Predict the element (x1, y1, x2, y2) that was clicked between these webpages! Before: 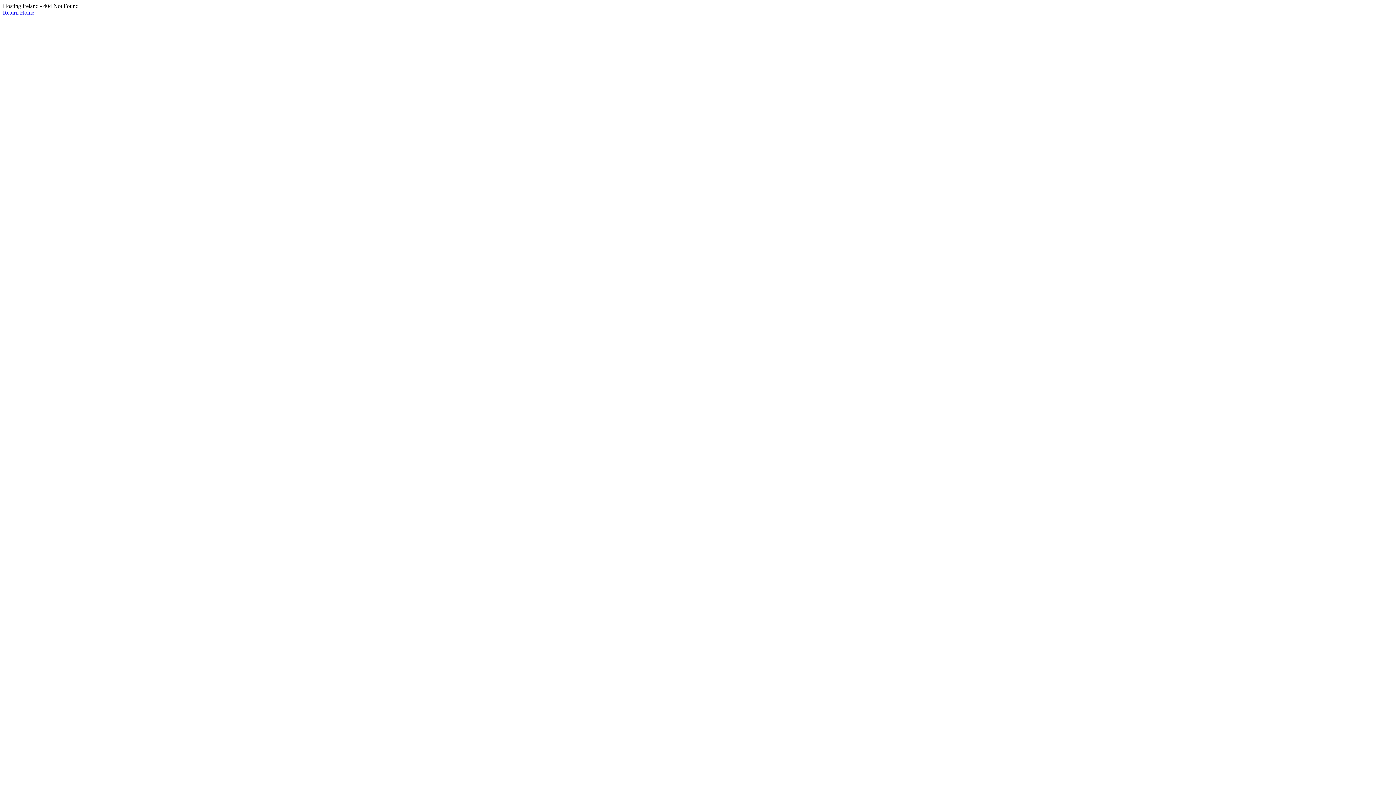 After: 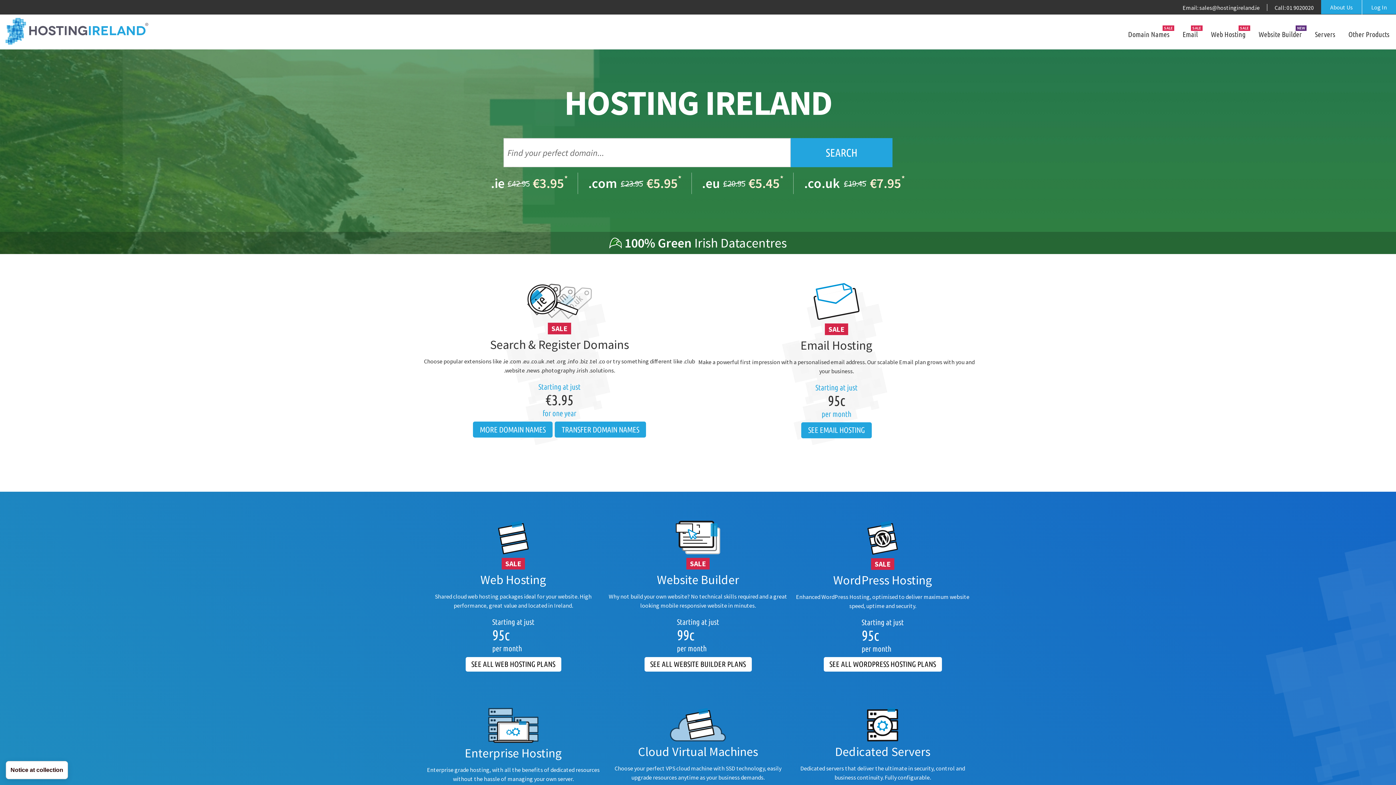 Action: bbox: (2, 9, 34, 15) label: Return Home